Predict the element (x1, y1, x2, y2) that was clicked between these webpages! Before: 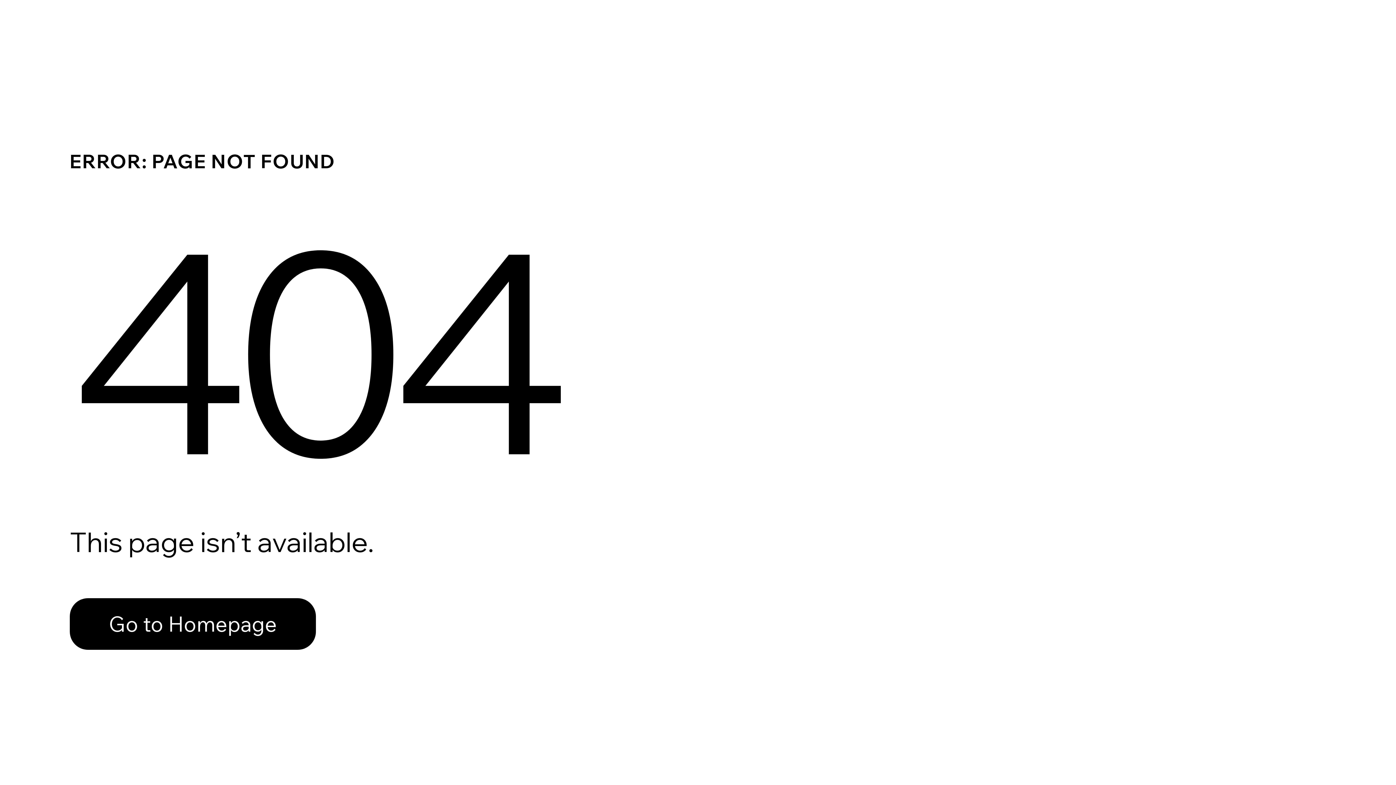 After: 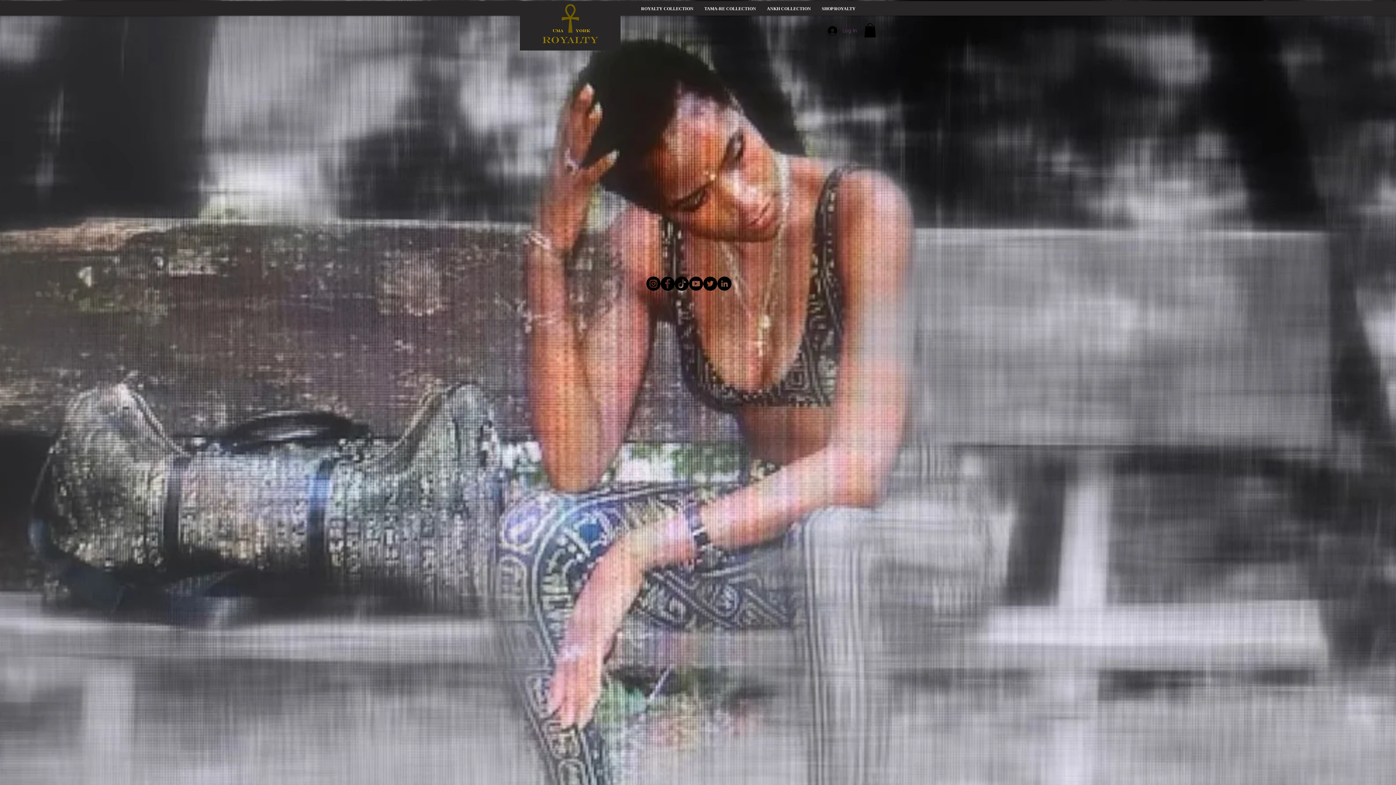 Action: label: Go to Homepage bbox: (69, 582, 768, 659)